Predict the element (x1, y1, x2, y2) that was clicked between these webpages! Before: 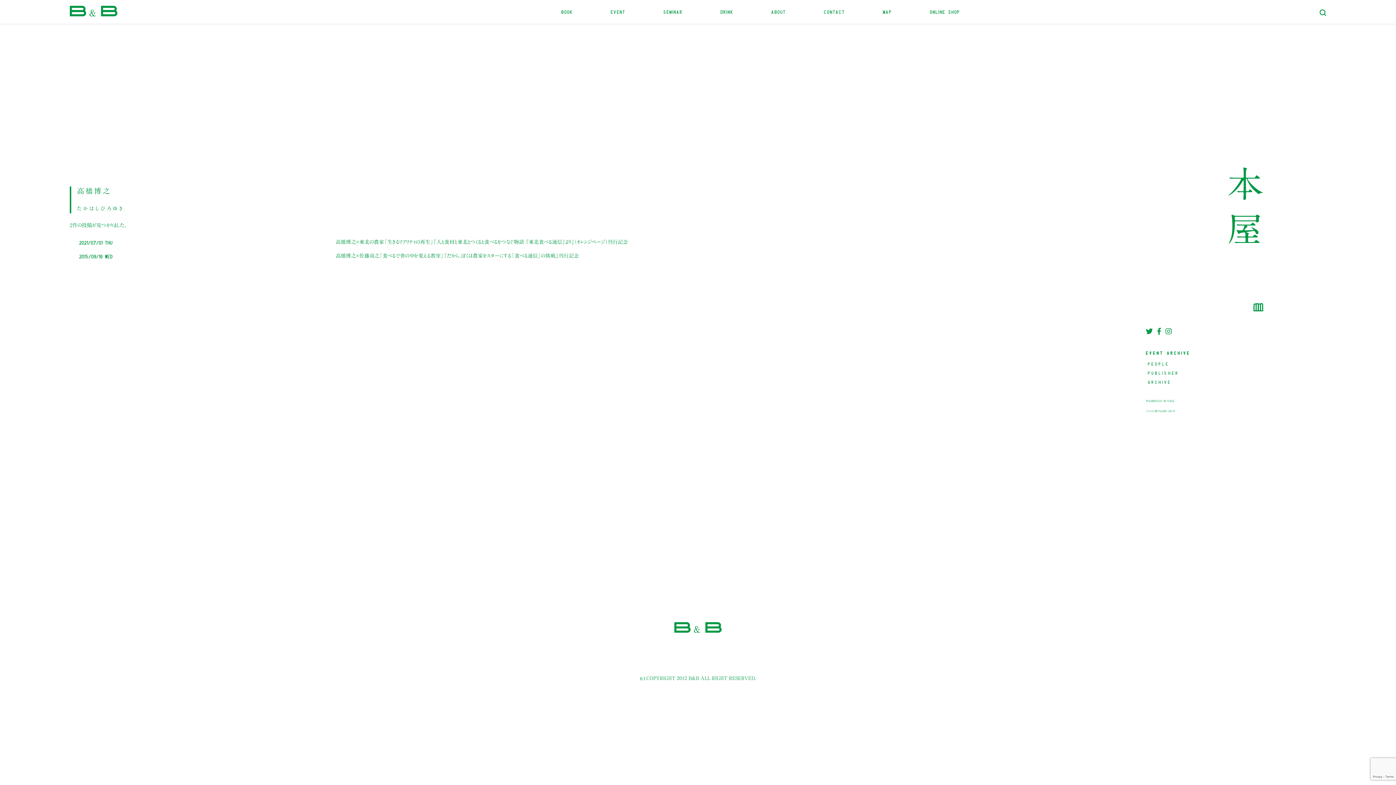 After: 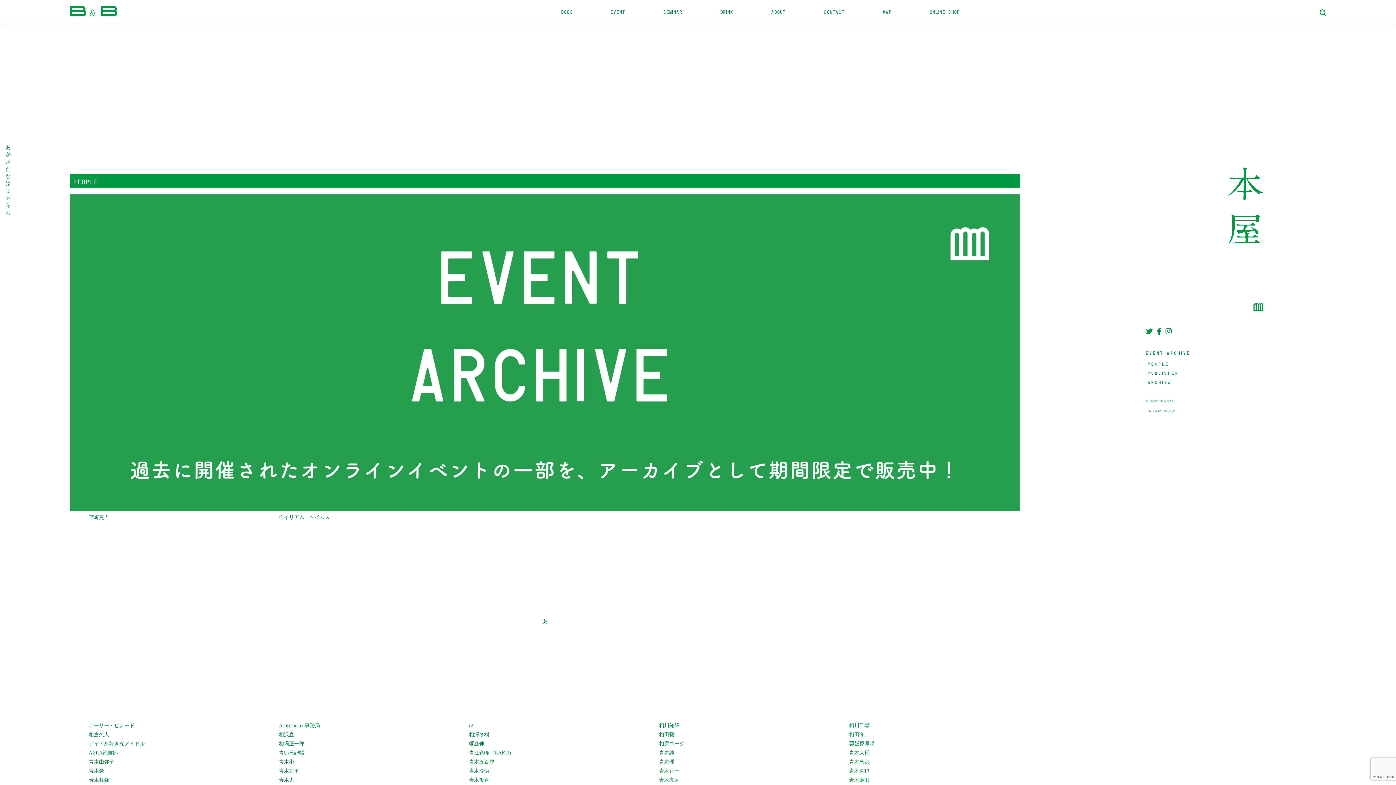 Action: label: PEOPLE bbox: (1148, 360, 1263, 367)